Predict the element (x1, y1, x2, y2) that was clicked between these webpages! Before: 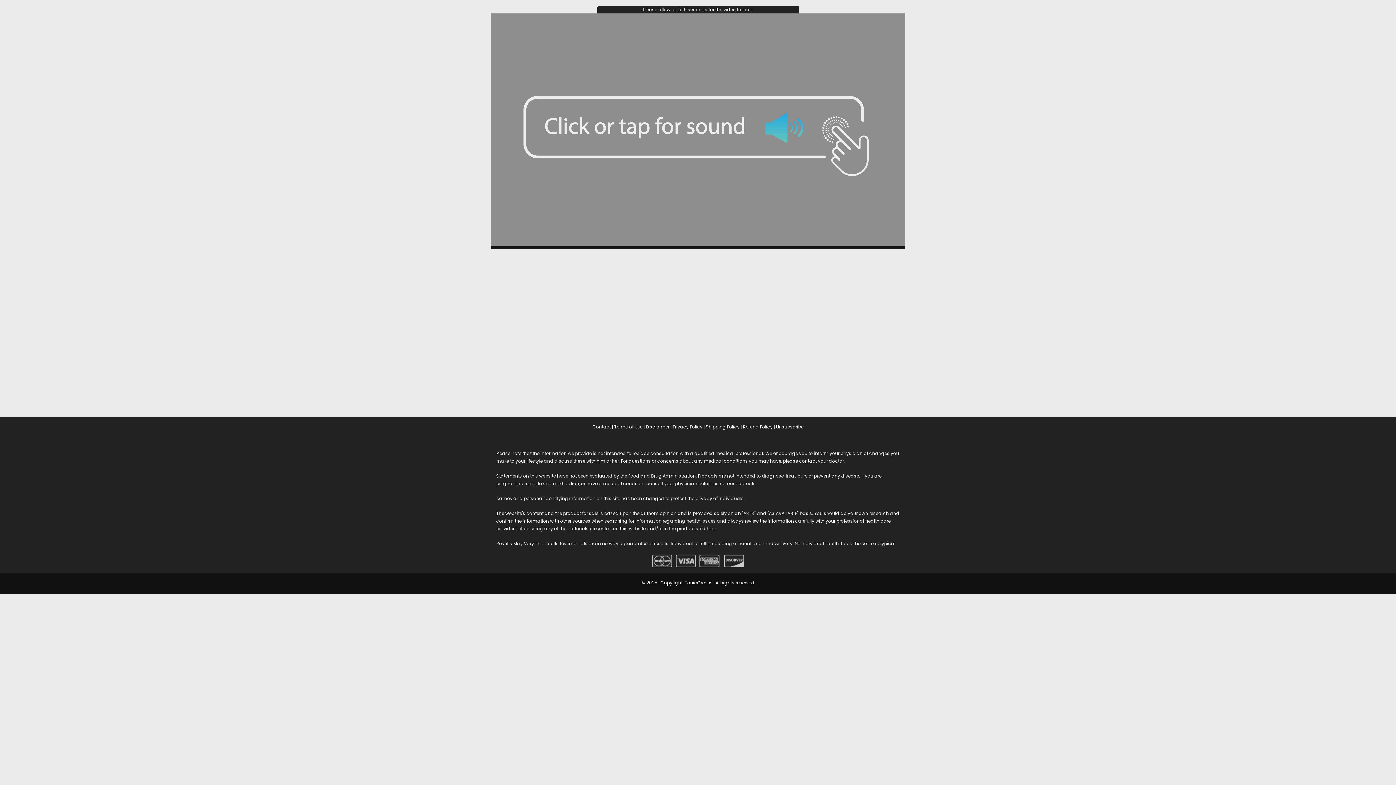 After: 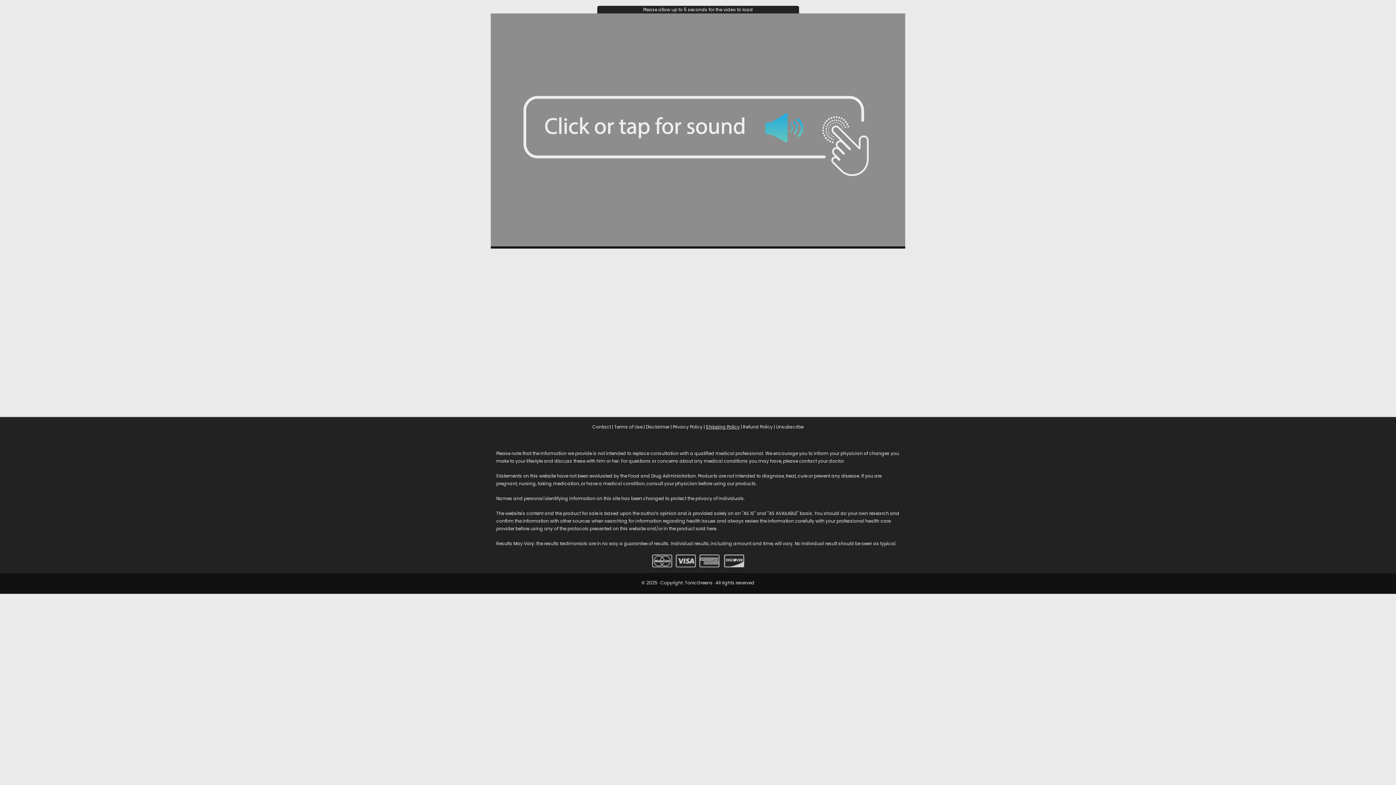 Action: label: Shipping Policy bbox: (706, 423, 739, 430)